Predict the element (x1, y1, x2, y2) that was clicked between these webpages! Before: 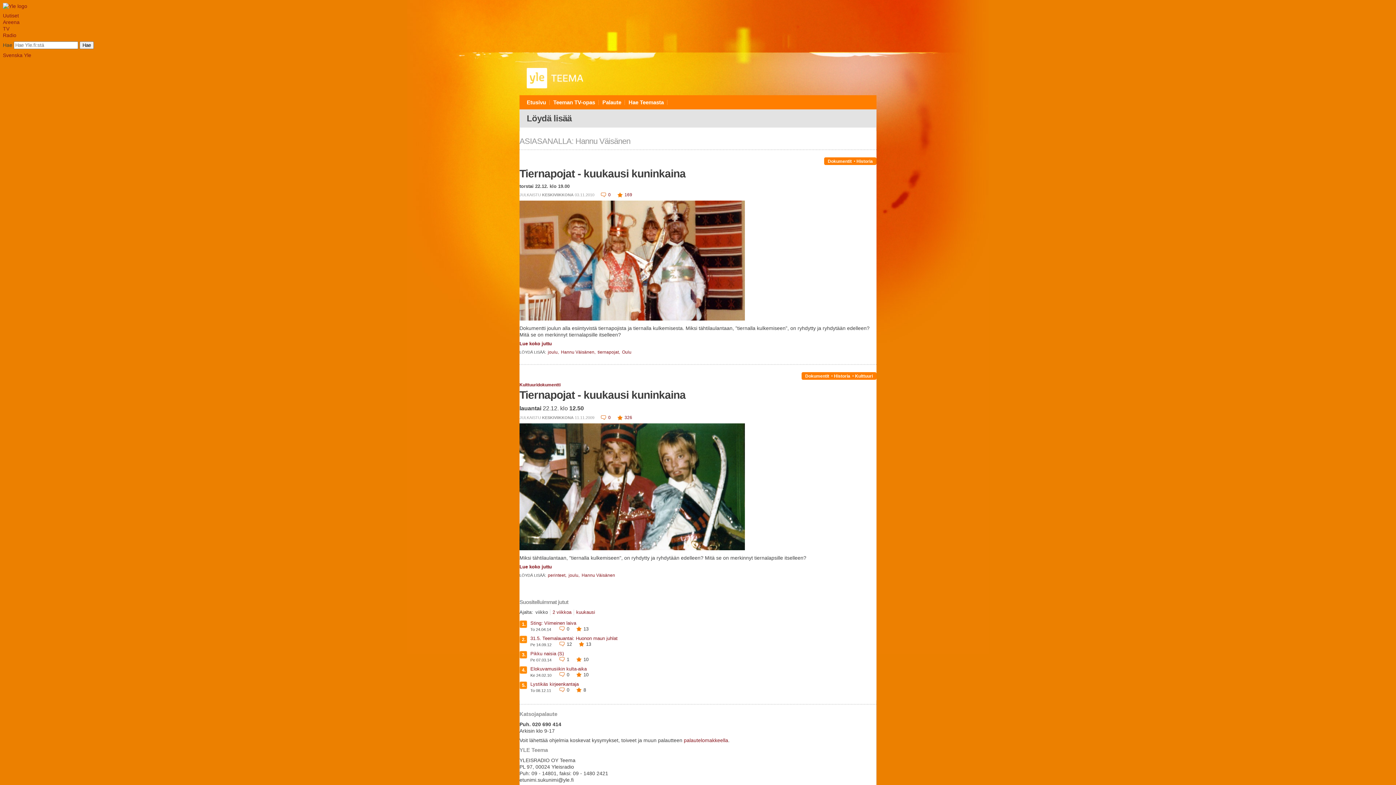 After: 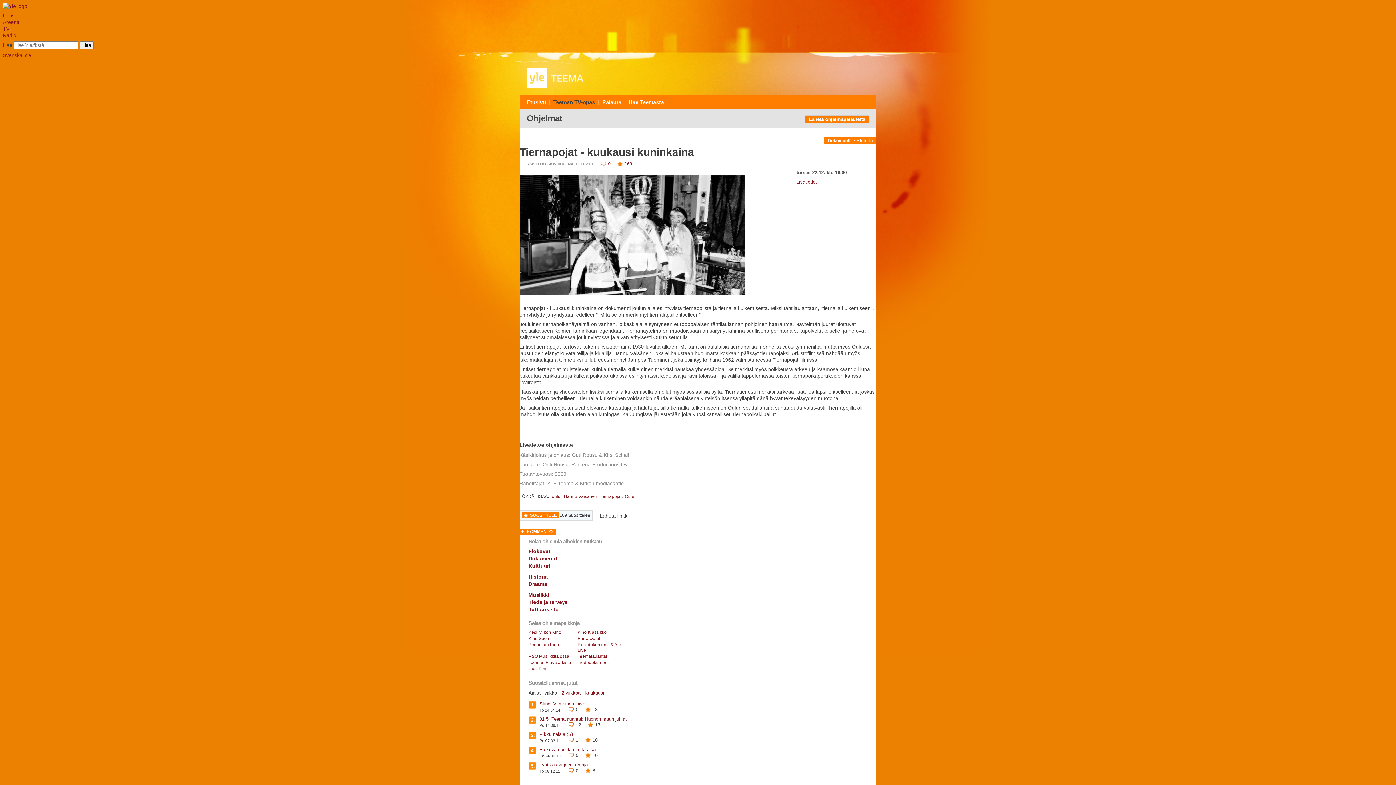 Action: label: Tiernapojat - kuukausi kuninkaina bbox: (519, 167, 685, 179)